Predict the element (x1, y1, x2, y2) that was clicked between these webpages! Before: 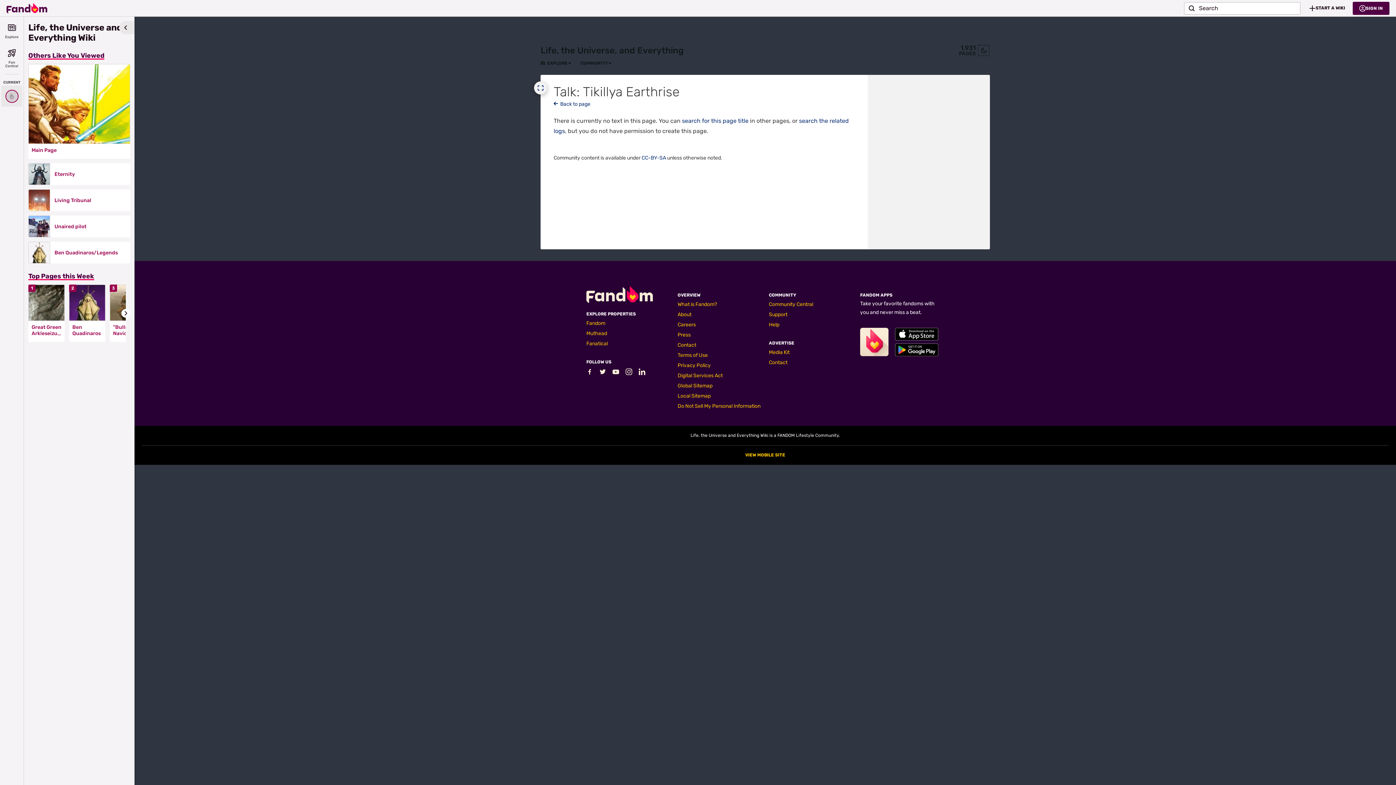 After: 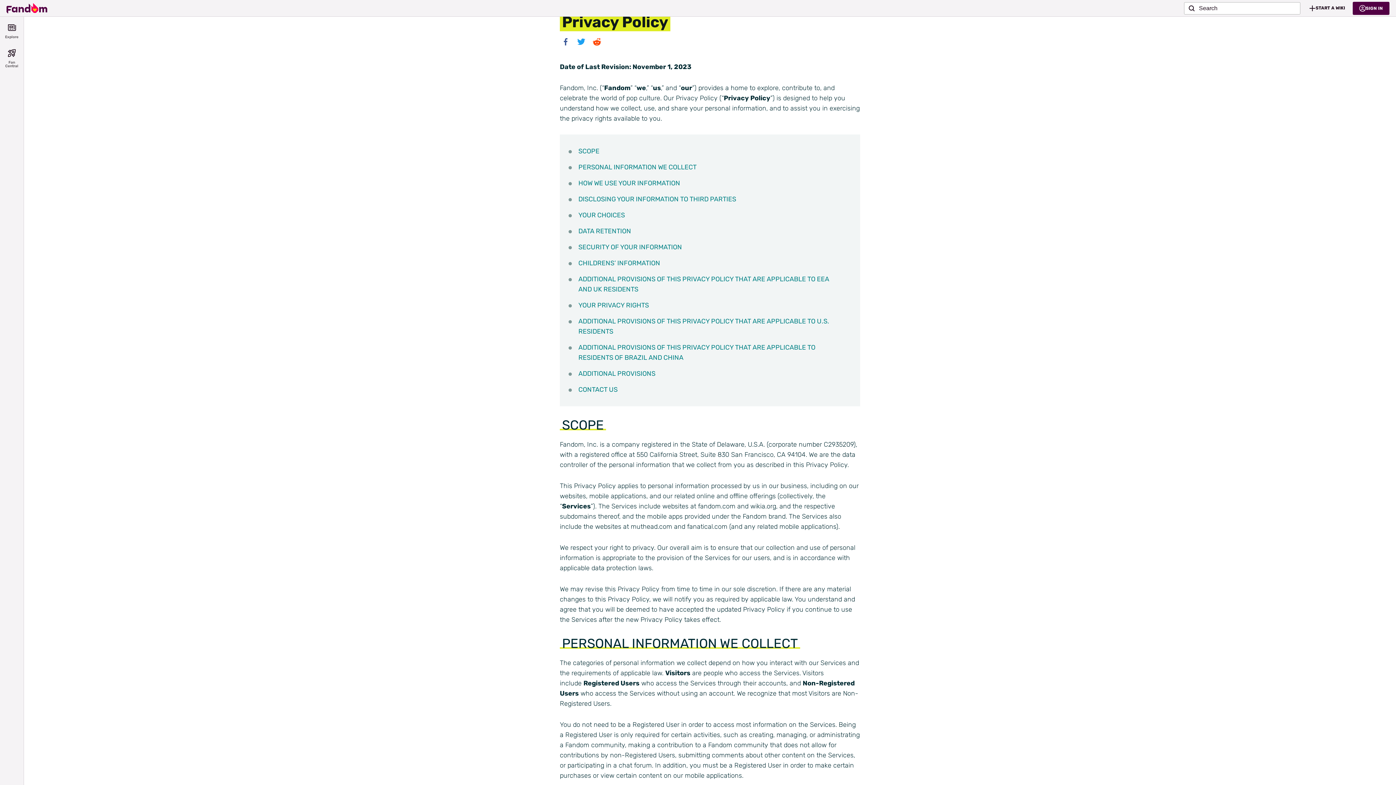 Action: label: Privacy Policy bbox: (677, 362, 710, 368)